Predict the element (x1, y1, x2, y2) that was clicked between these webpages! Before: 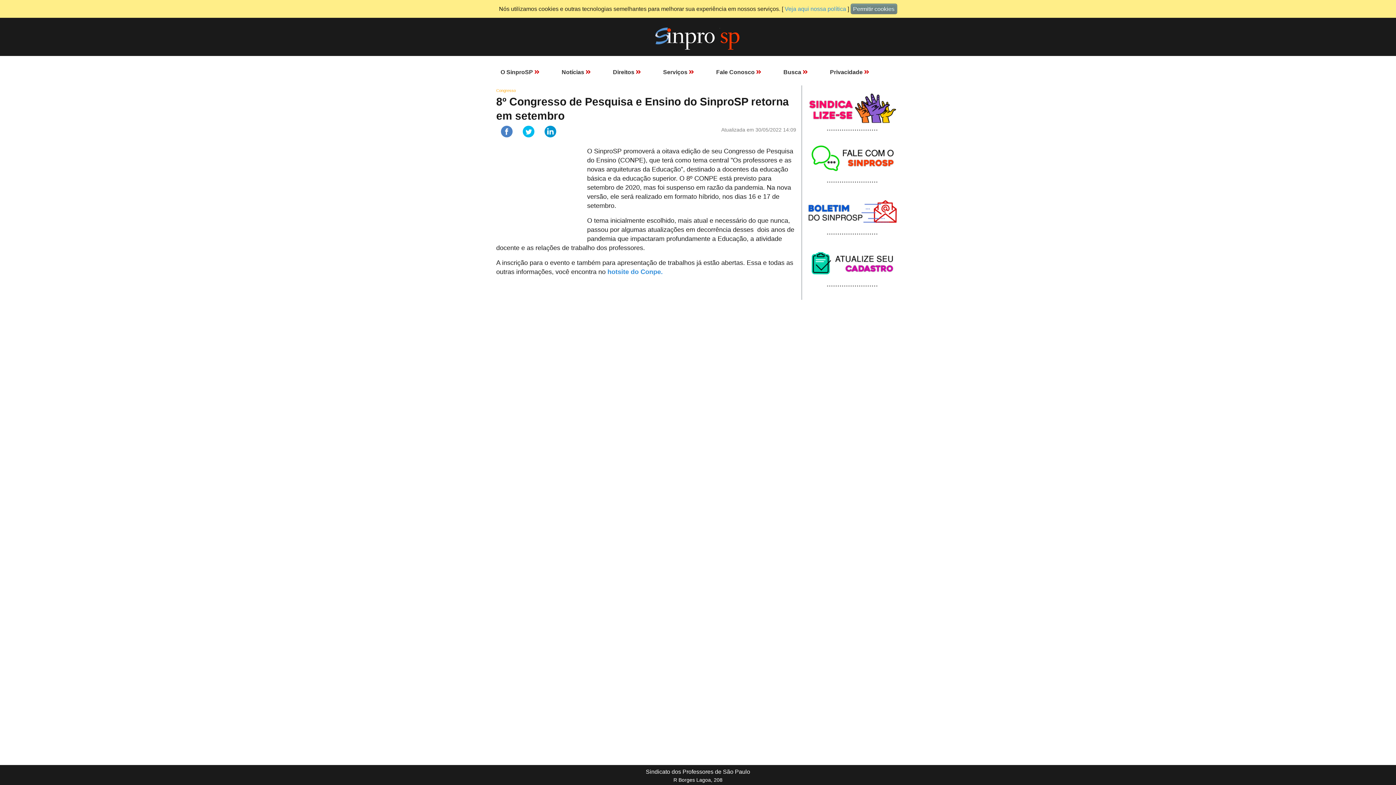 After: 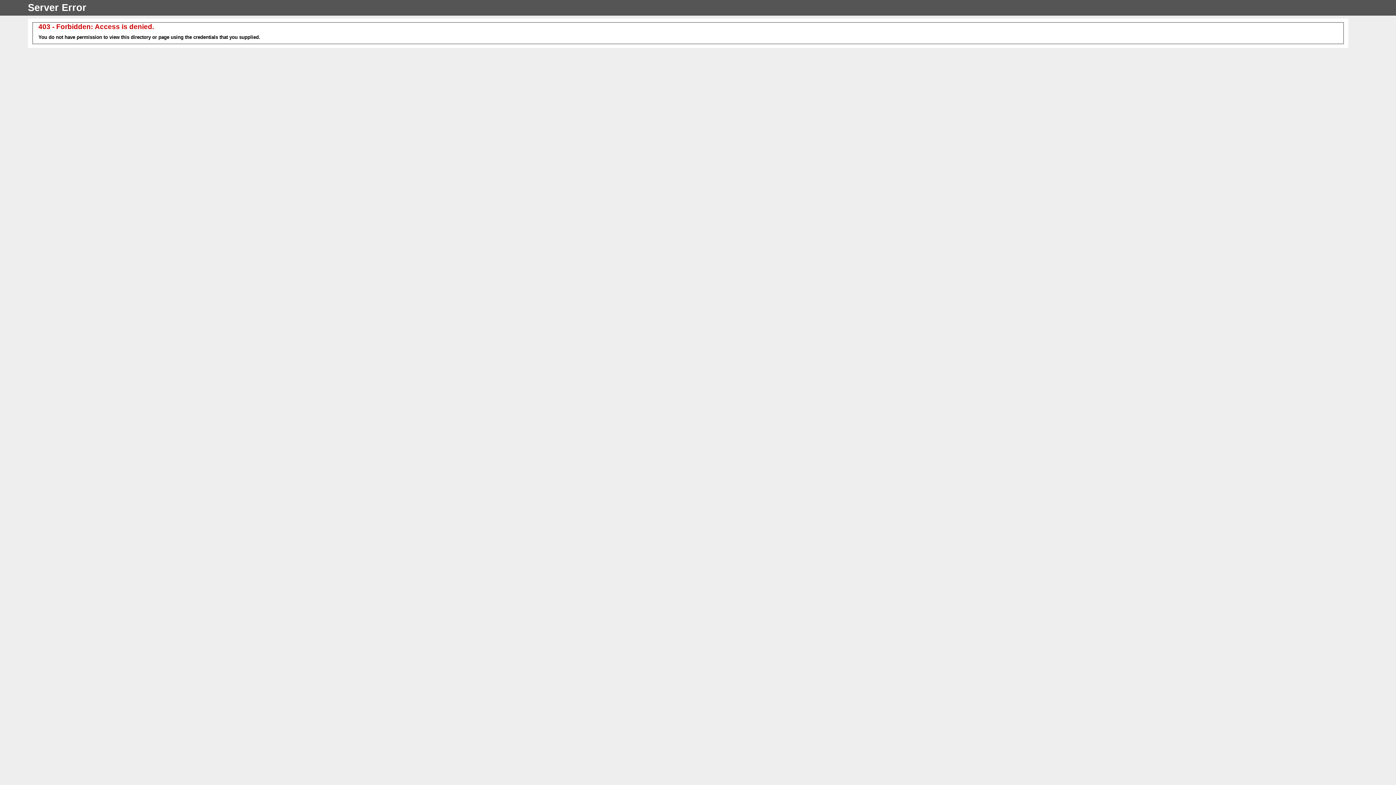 Action: bbox: (607, 268, 662, 275) label: hotsite do Conpe.